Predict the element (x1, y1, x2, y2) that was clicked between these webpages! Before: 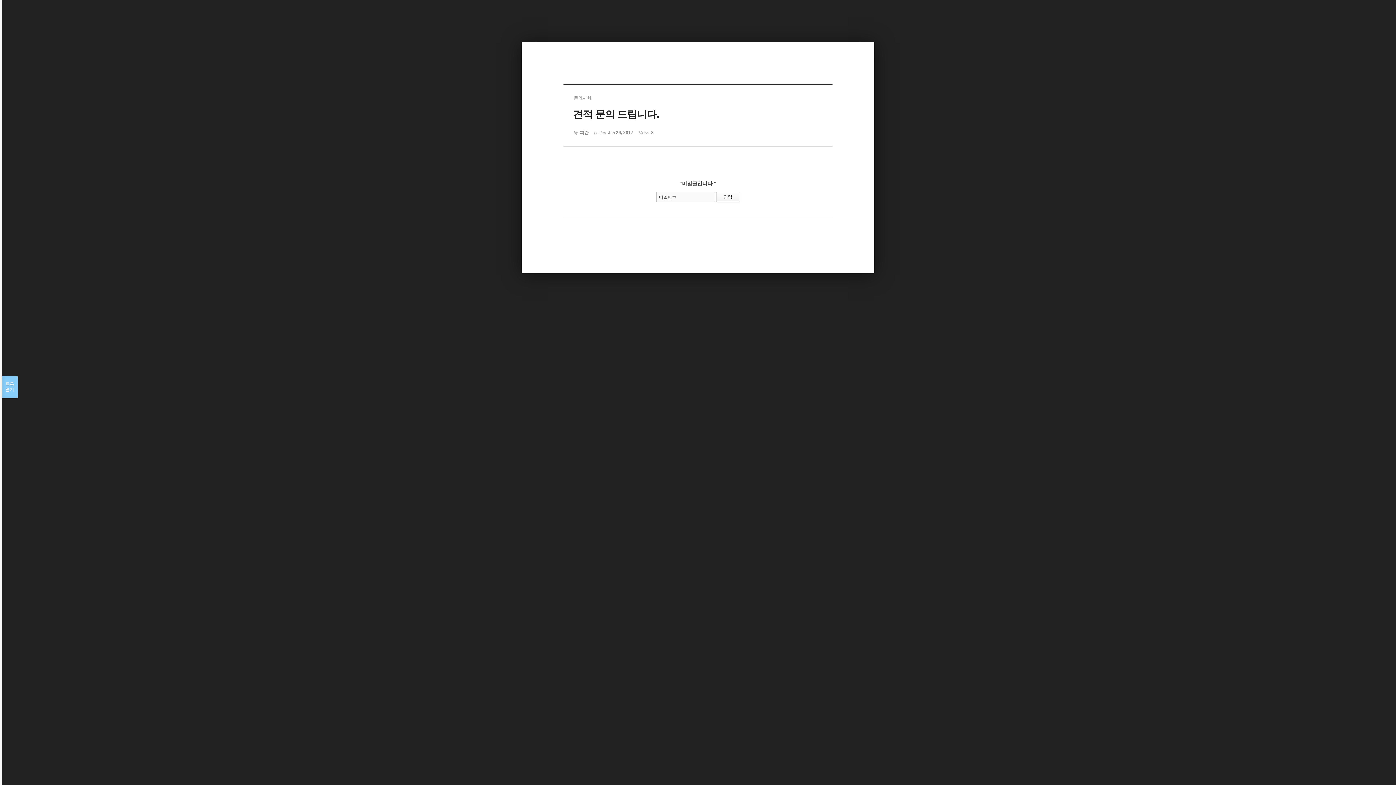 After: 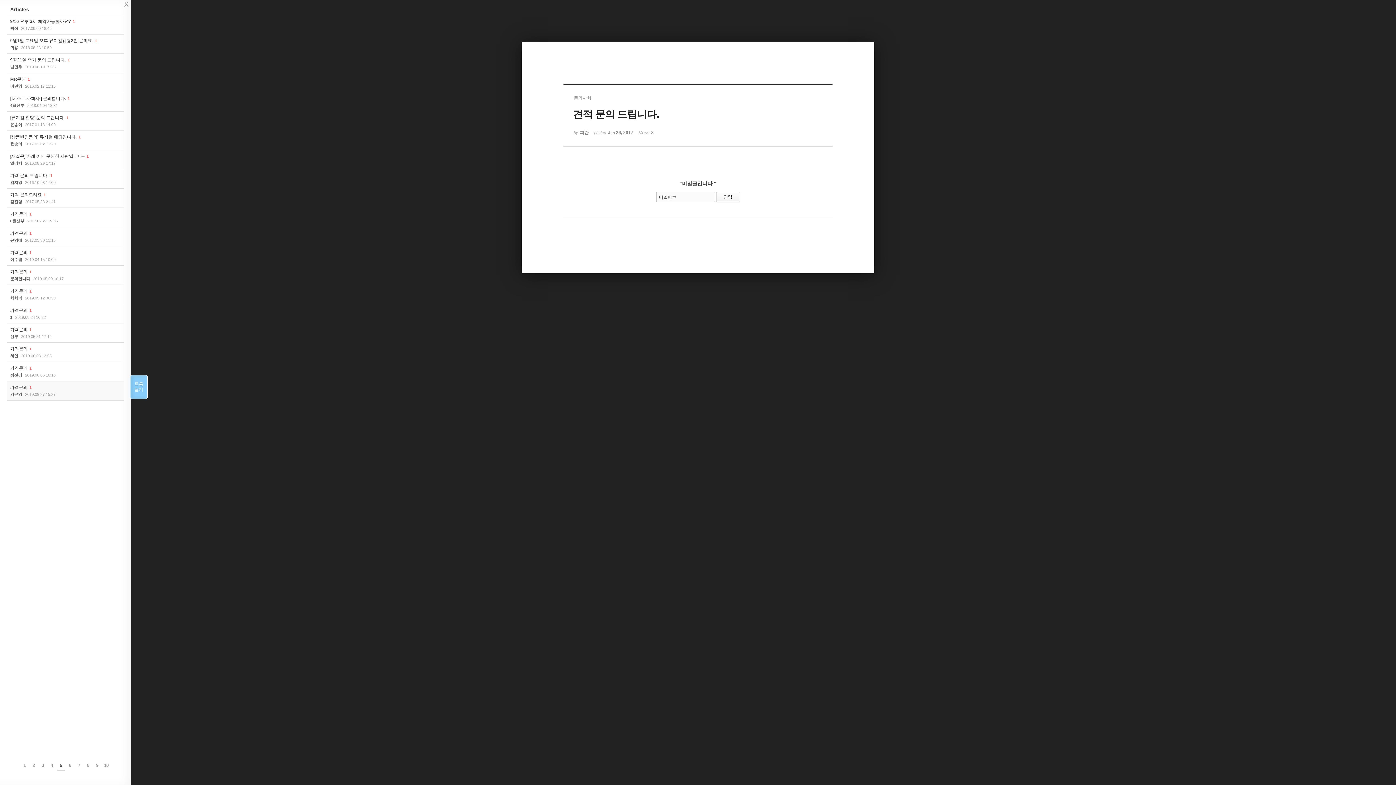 Action: label: 목록

열기 bbox: (1, 376, 17, 398)